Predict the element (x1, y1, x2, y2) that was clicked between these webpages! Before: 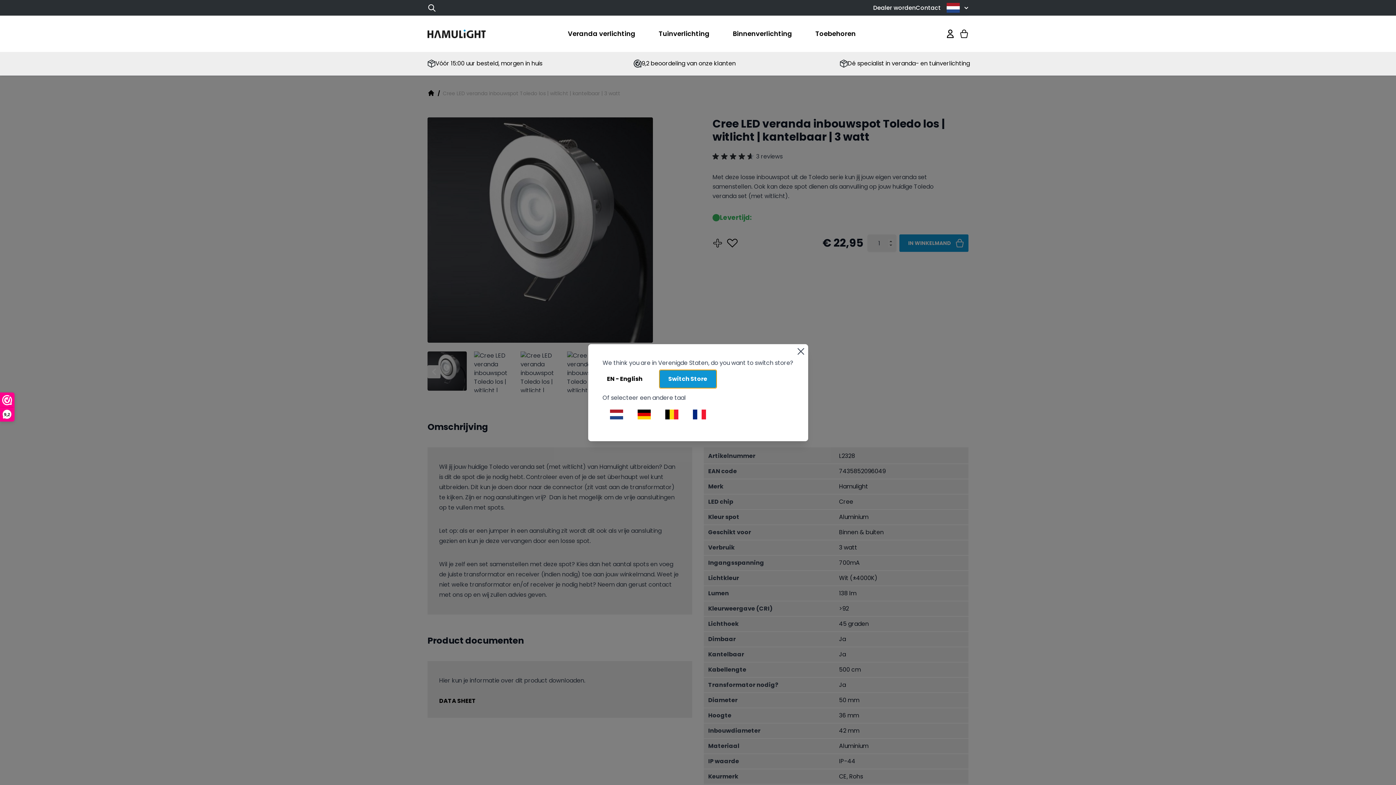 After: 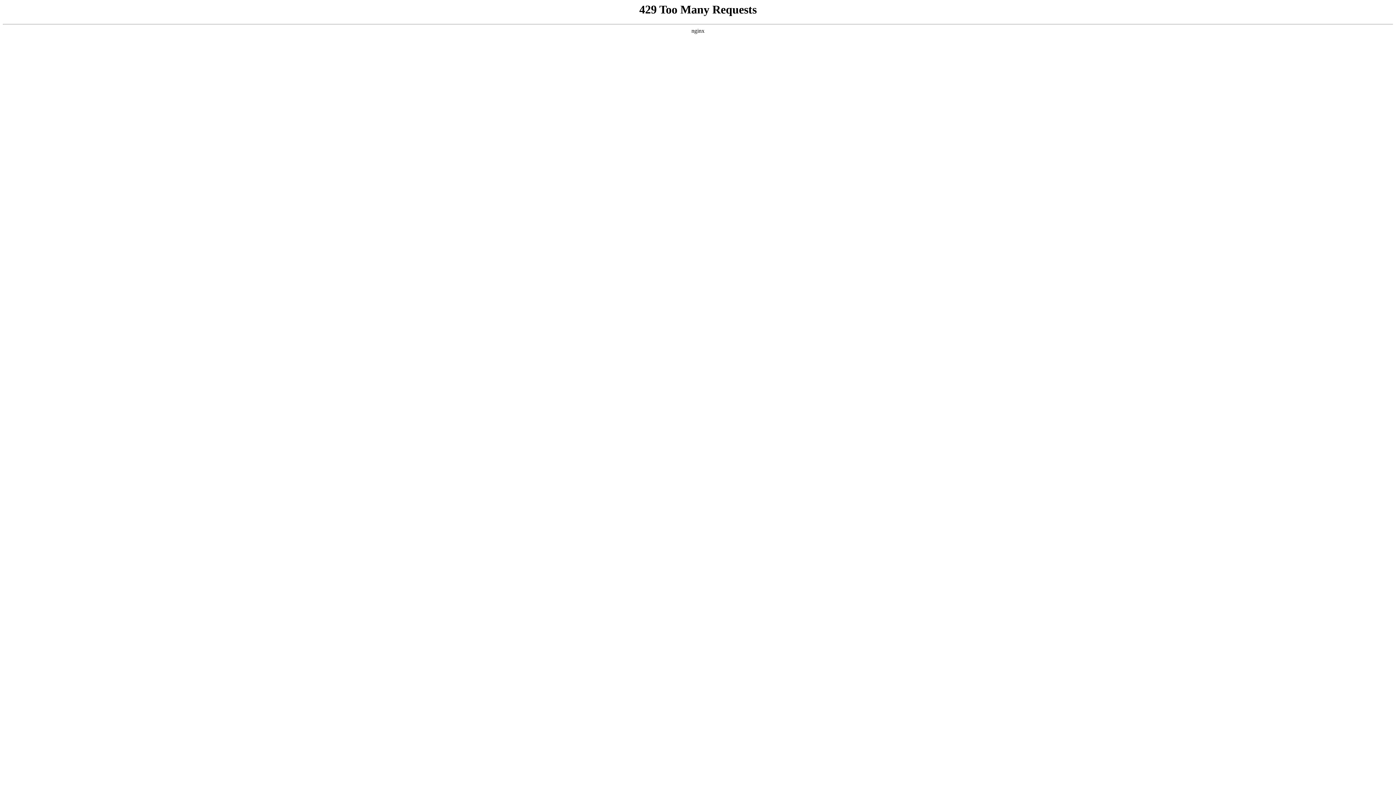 Action: bbox: (602, 406, 630, 422)